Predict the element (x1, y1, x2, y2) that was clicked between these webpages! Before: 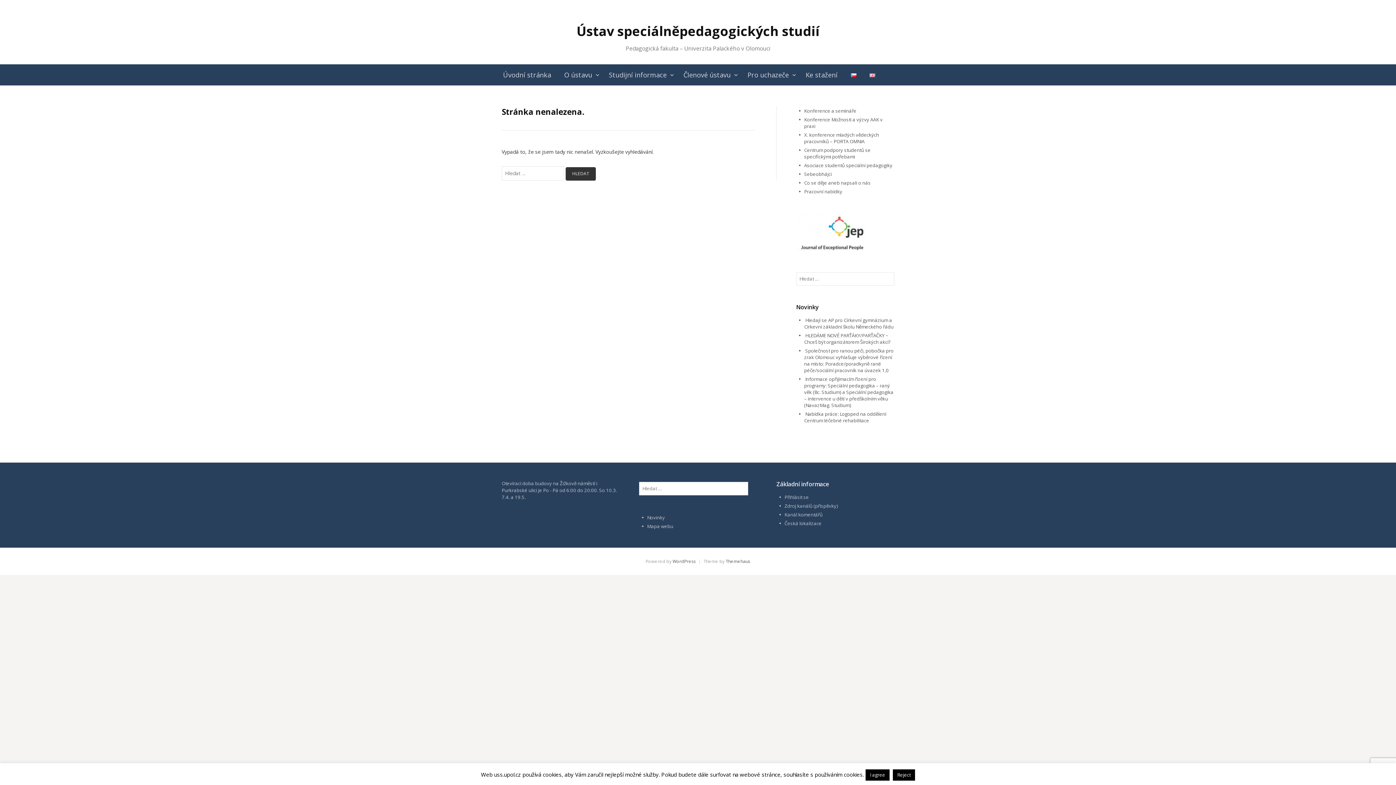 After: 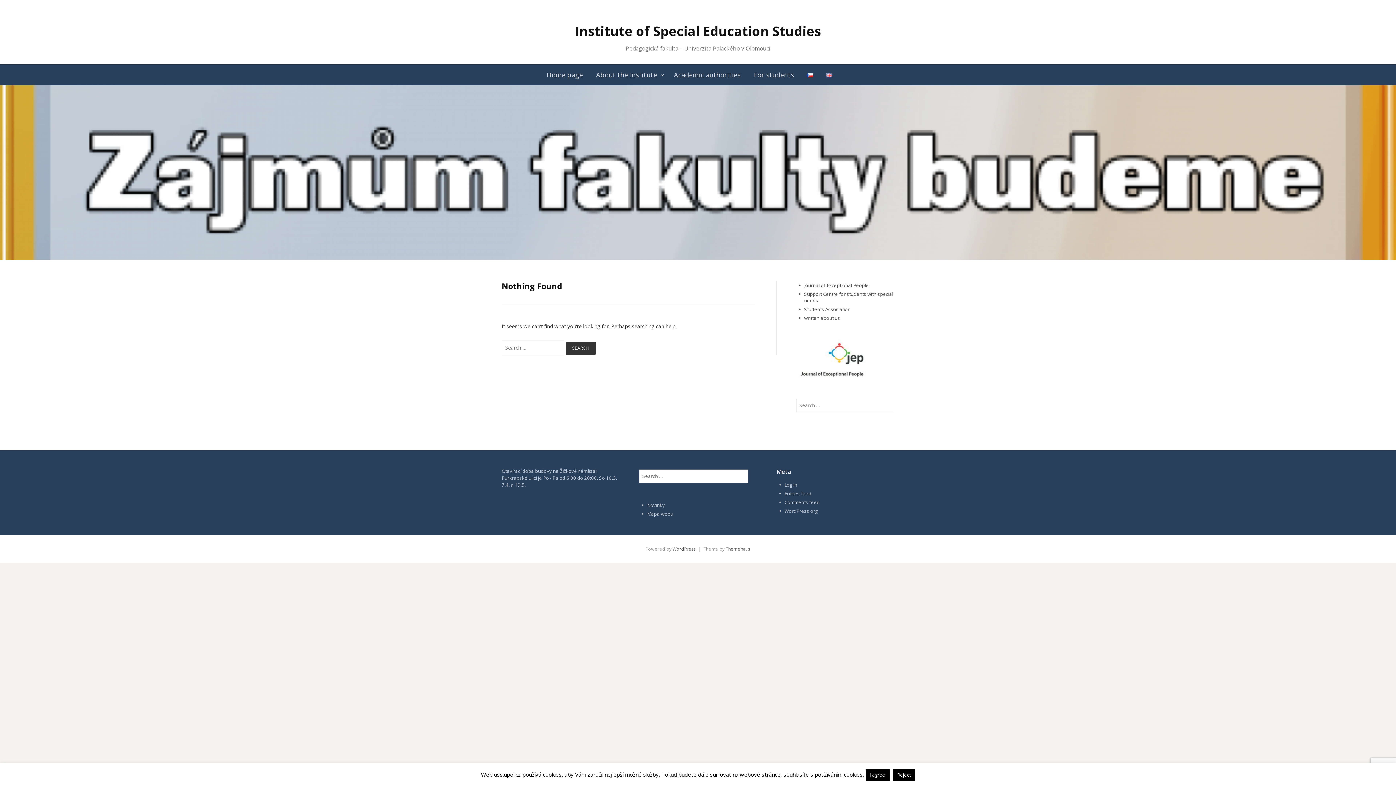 Action: bbox: (863, 64, 882, 85)